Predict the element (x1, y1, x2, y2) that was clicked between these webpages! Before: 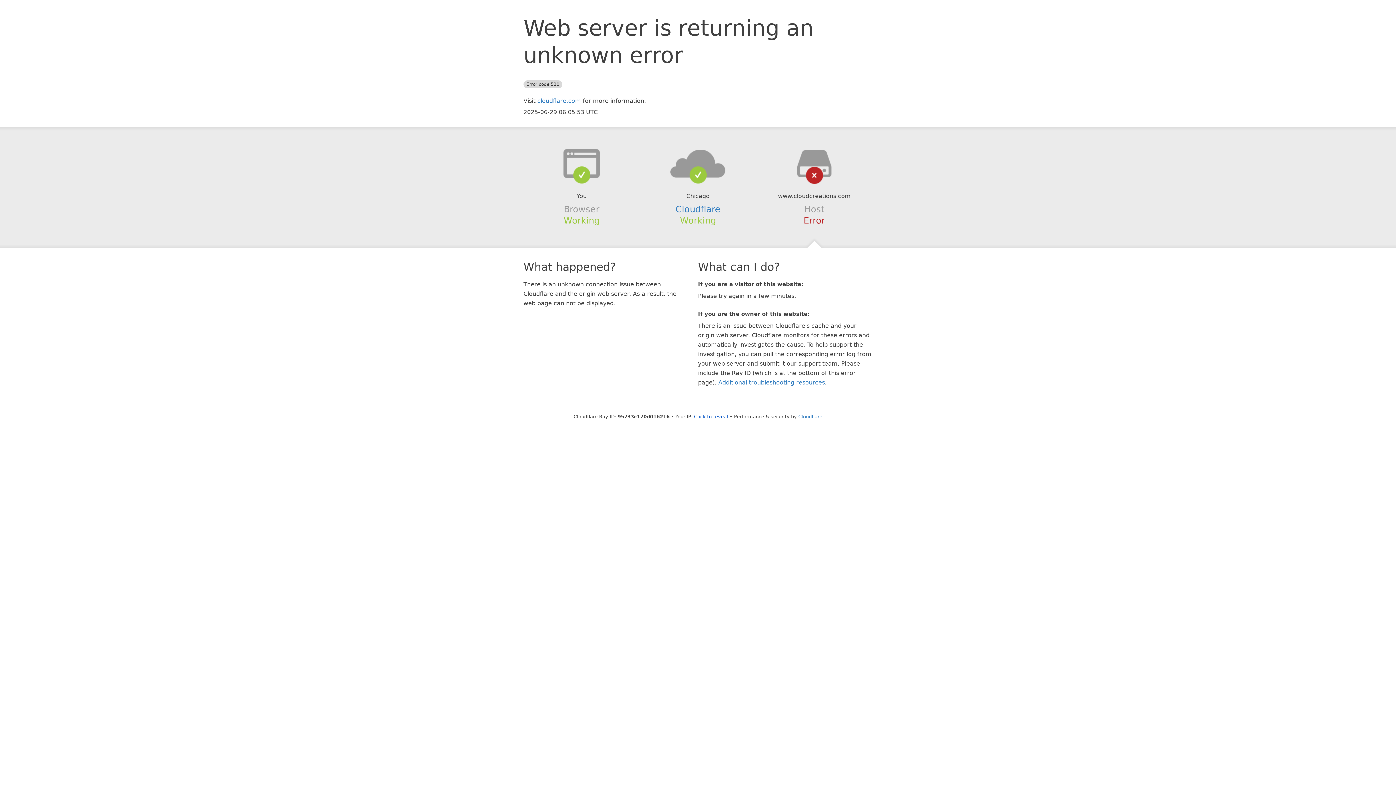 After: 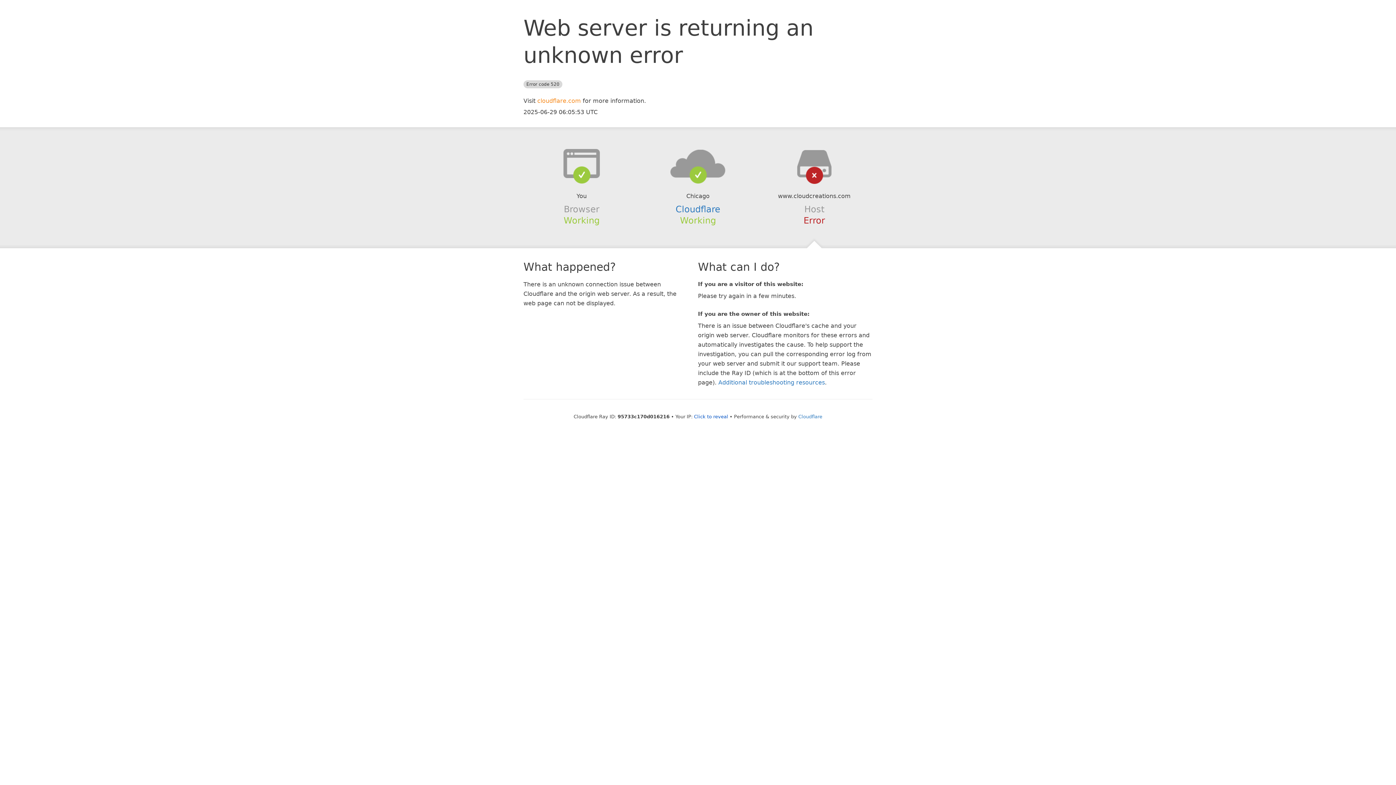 Action: label: cloudflare.com bbox: (537, 97, 581, 104)